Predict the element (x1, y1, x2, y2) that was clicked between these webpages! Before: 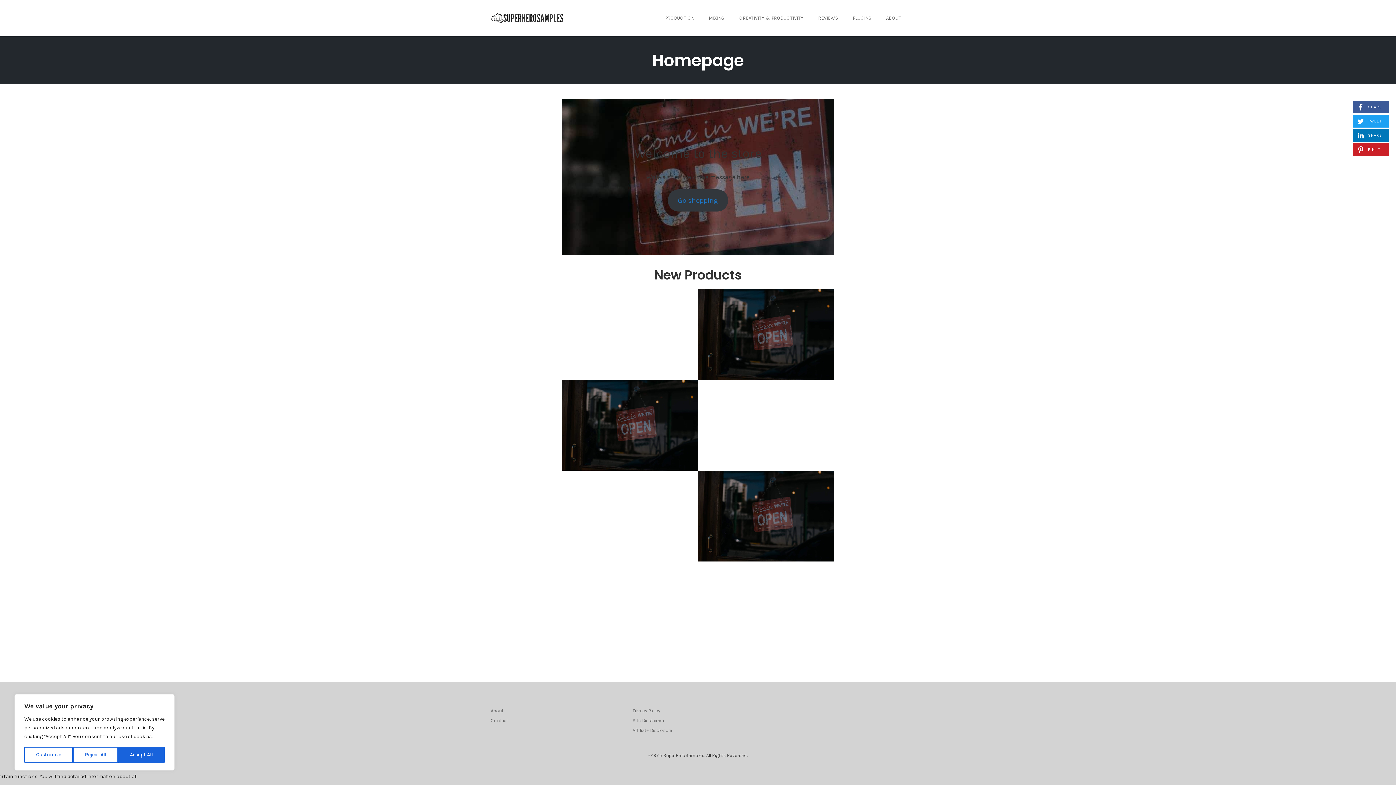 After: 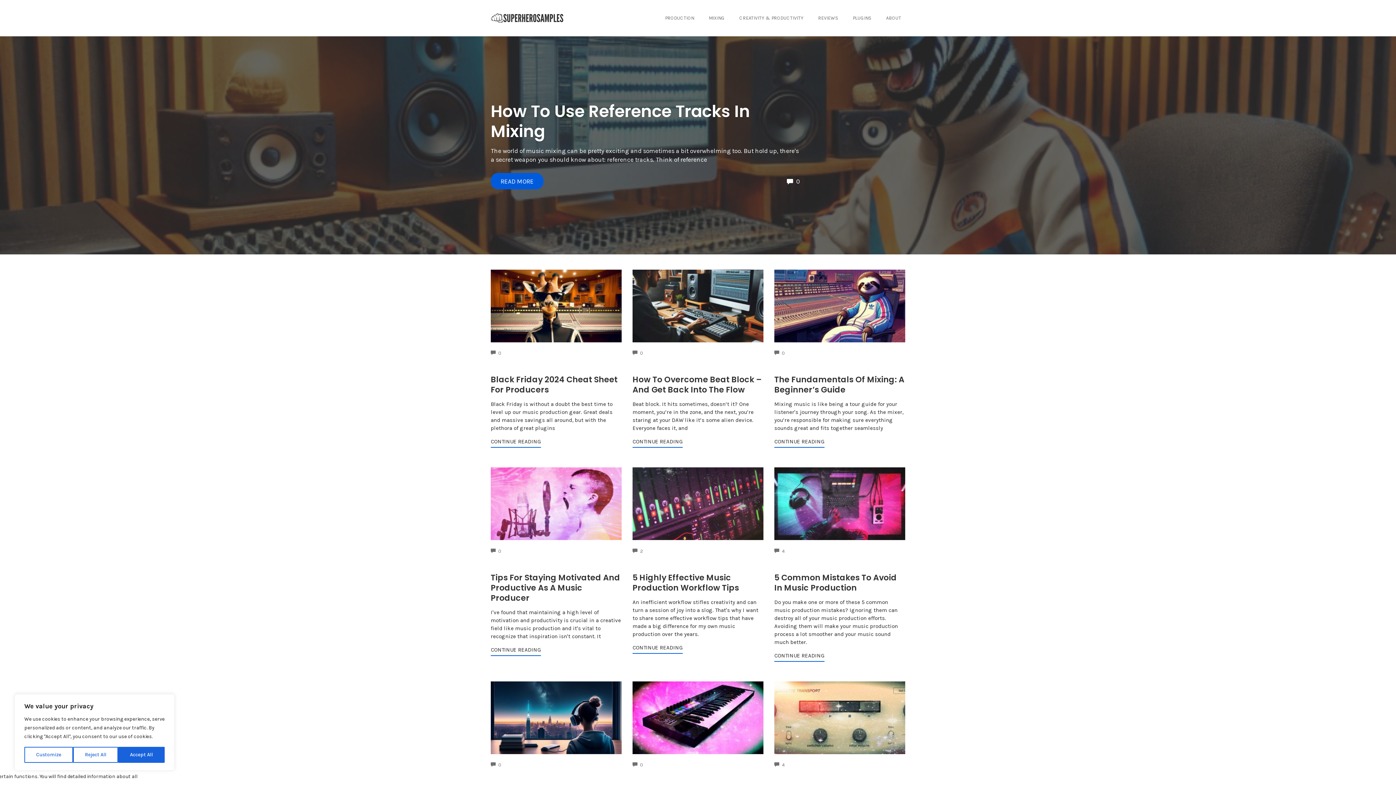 Action: bbox: (485, 7, 569, 28)